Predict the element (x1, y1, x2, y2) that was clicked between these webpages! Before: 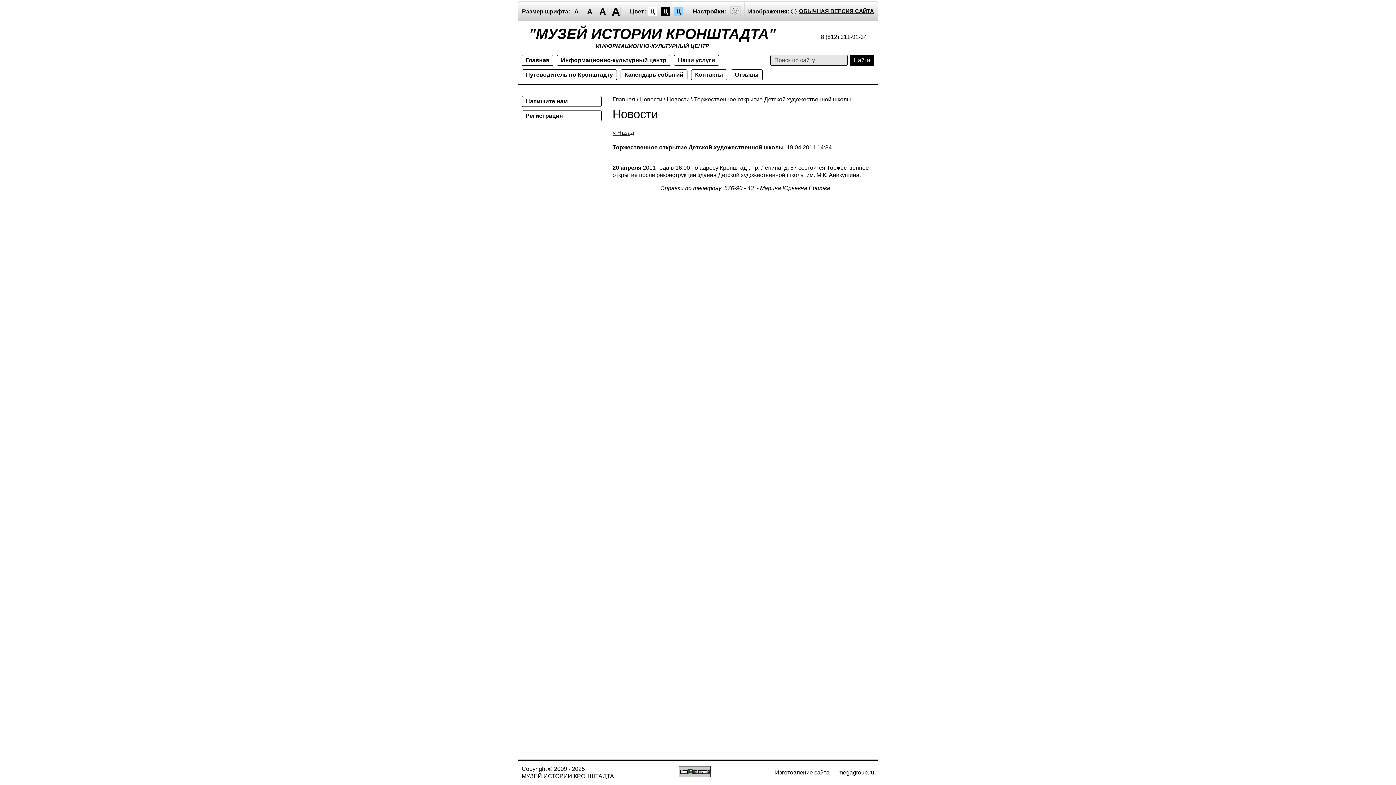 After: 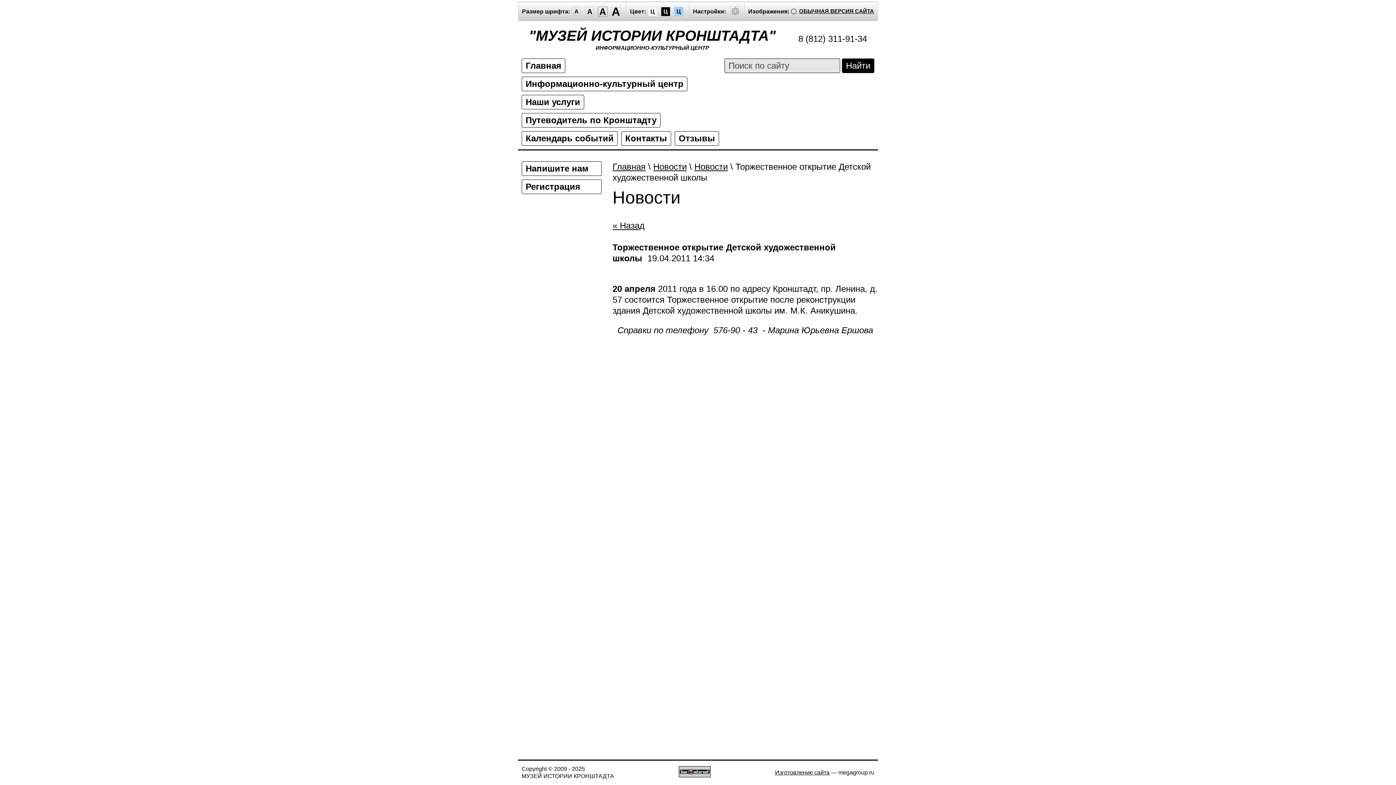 Action: bbox: (598, 6, 607, 16) label: A